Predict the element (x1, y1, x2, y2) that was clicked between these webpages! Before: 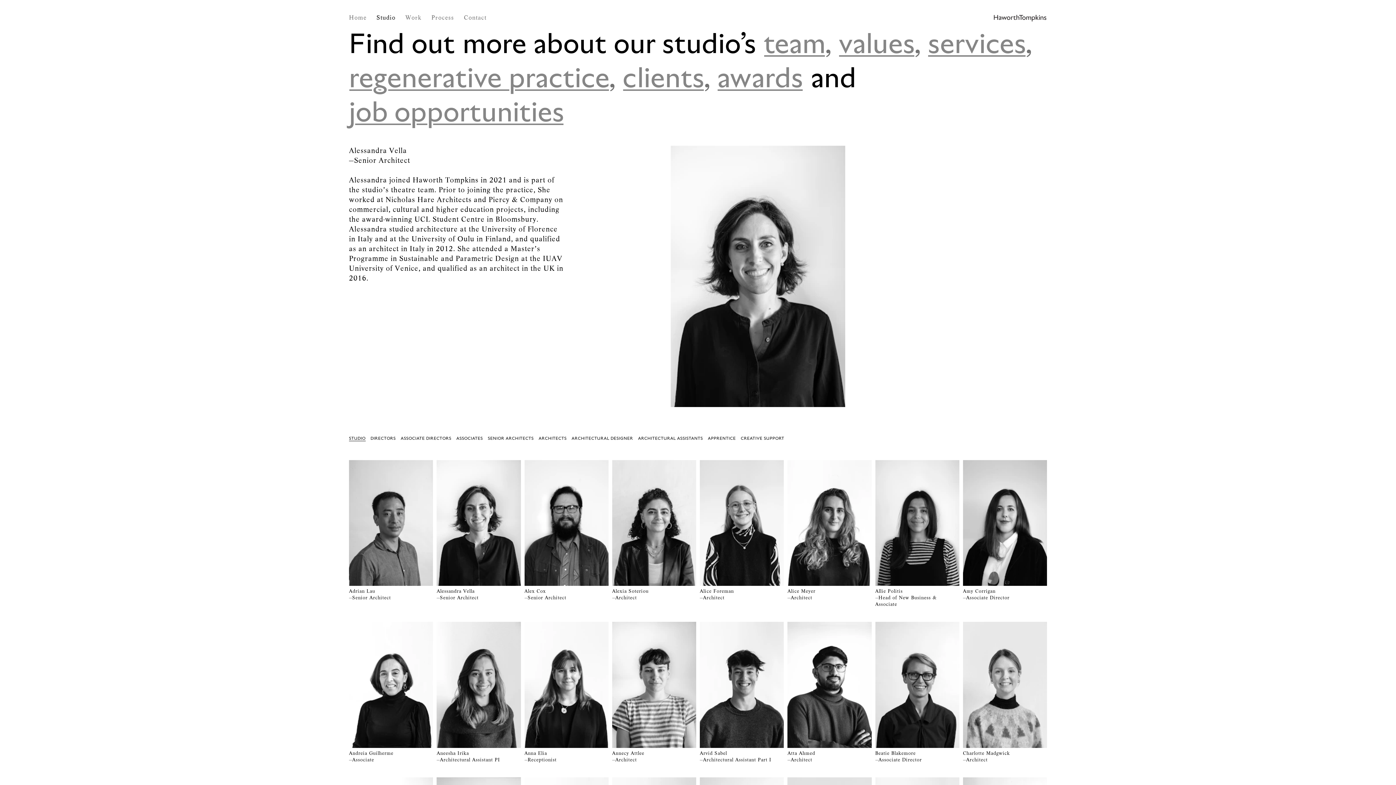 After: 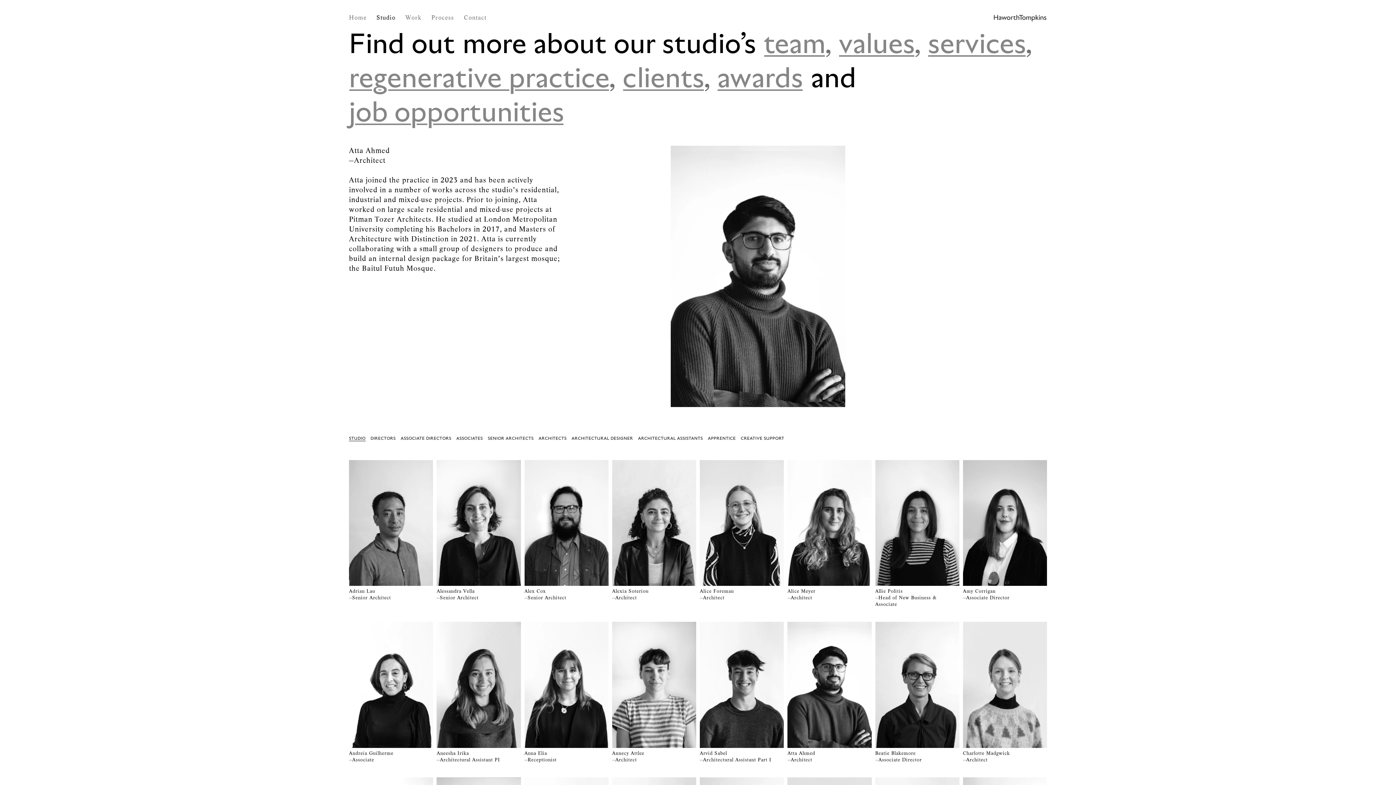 Action: bbox: (787, 622, 871, 763) label: Atta Ahmed
—Architect